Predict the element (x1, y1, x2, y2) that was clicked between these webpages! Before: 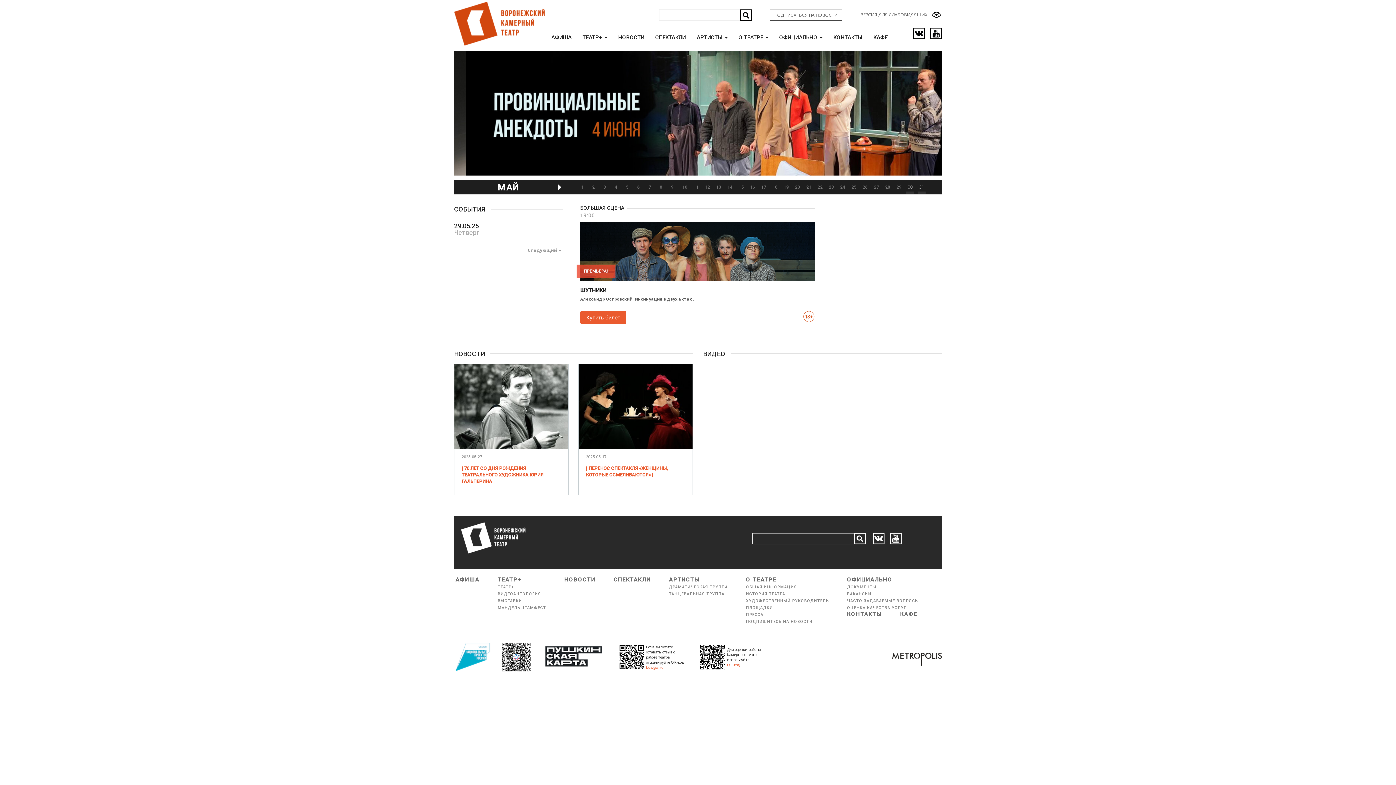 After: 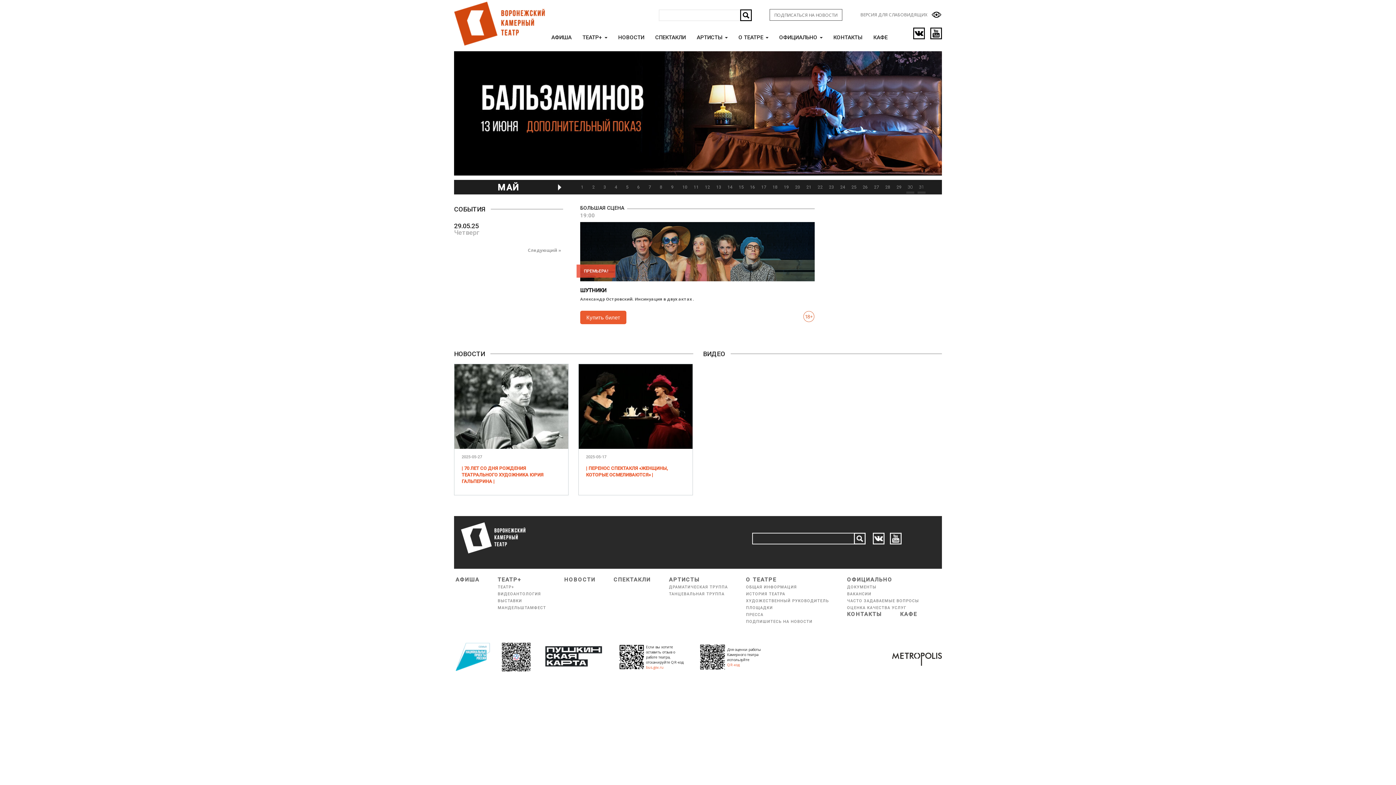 Action: bbox: (501, 653, 530, 660)